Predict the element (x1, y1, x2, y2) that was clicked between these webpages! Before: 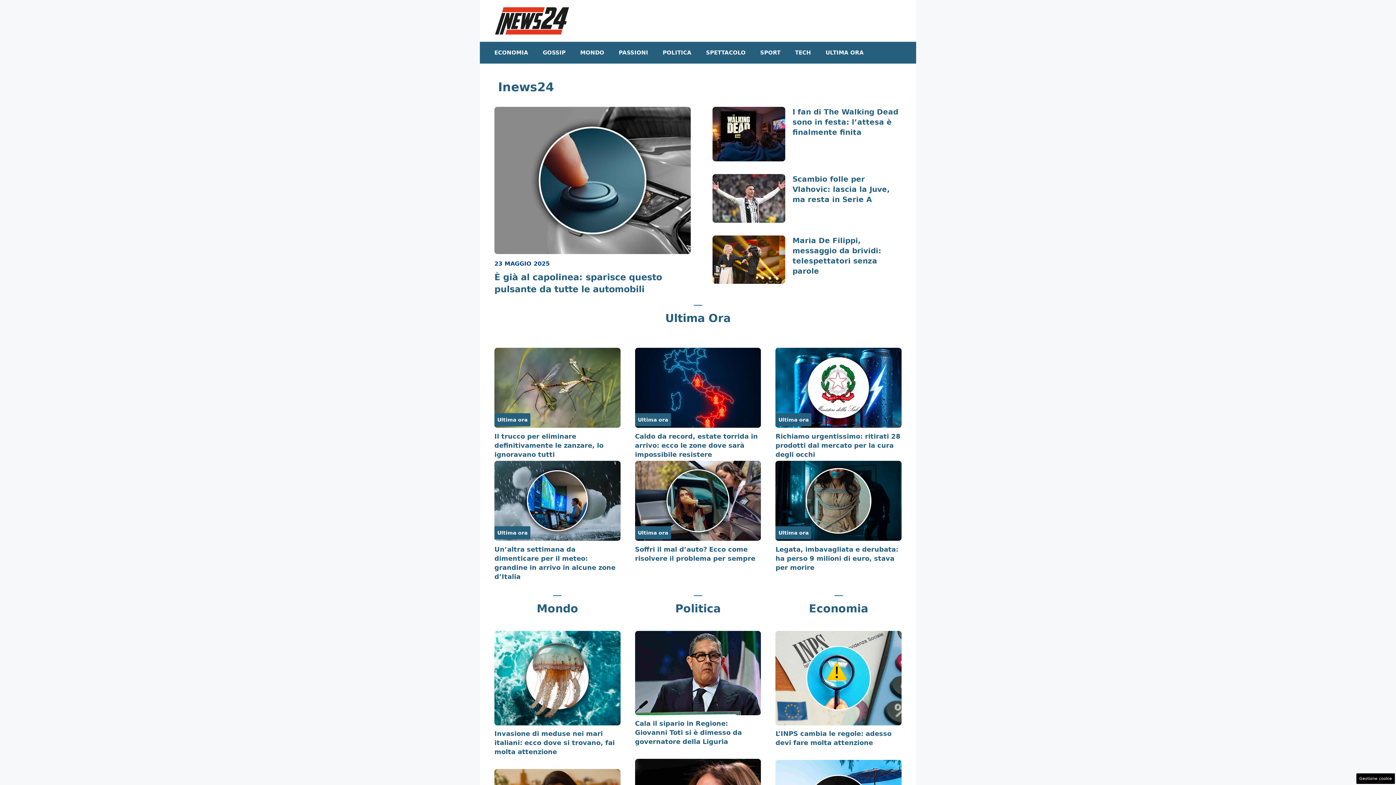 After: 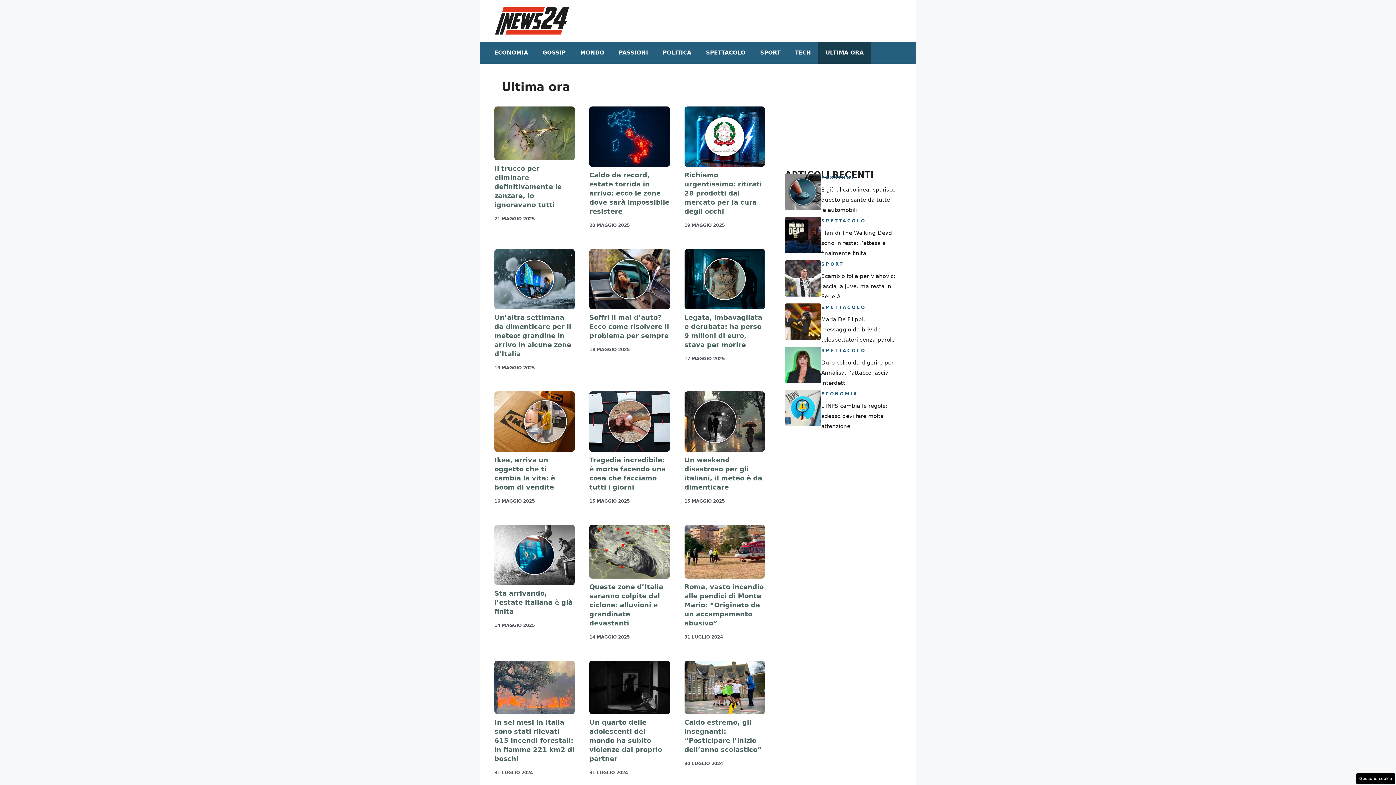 Action: label: Ultima ora bbox: (638, 530, 668, 536)